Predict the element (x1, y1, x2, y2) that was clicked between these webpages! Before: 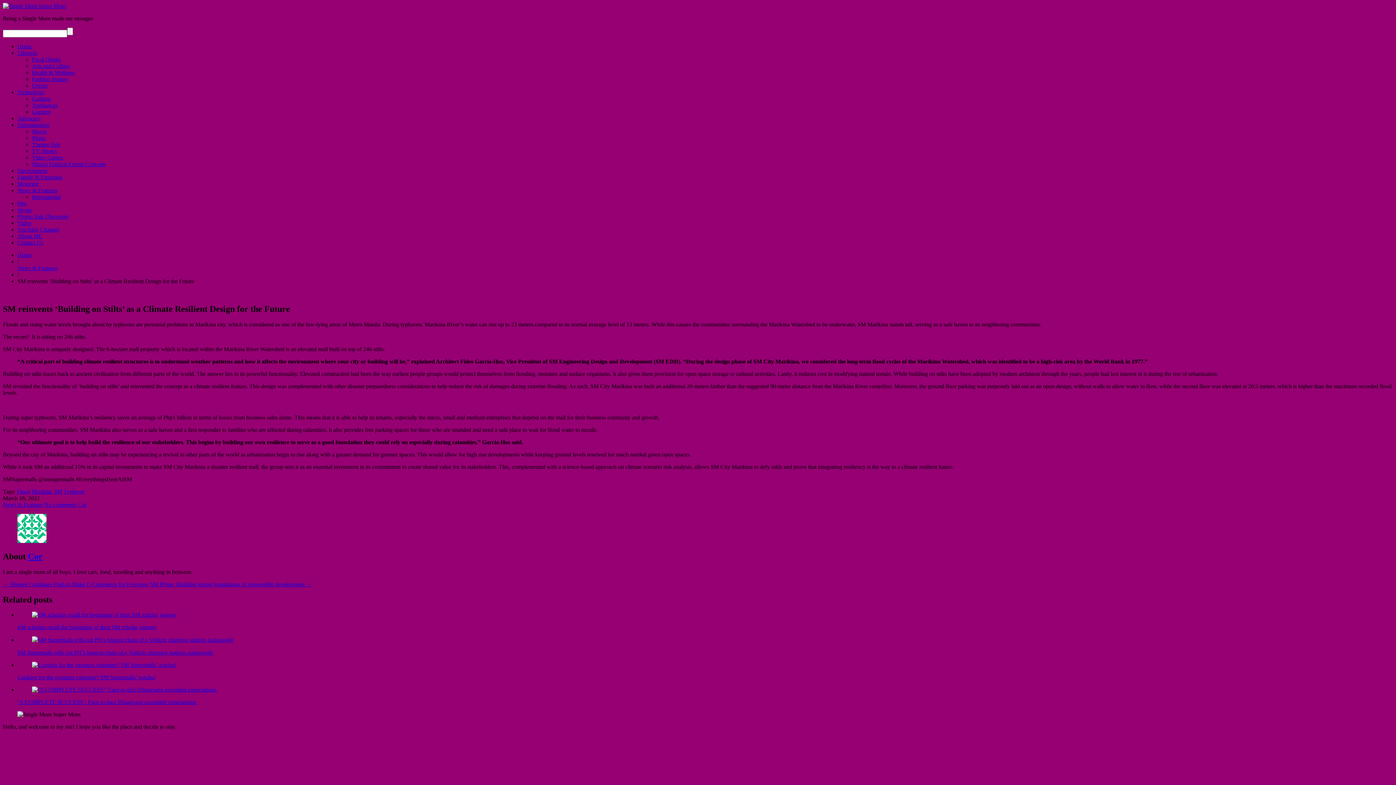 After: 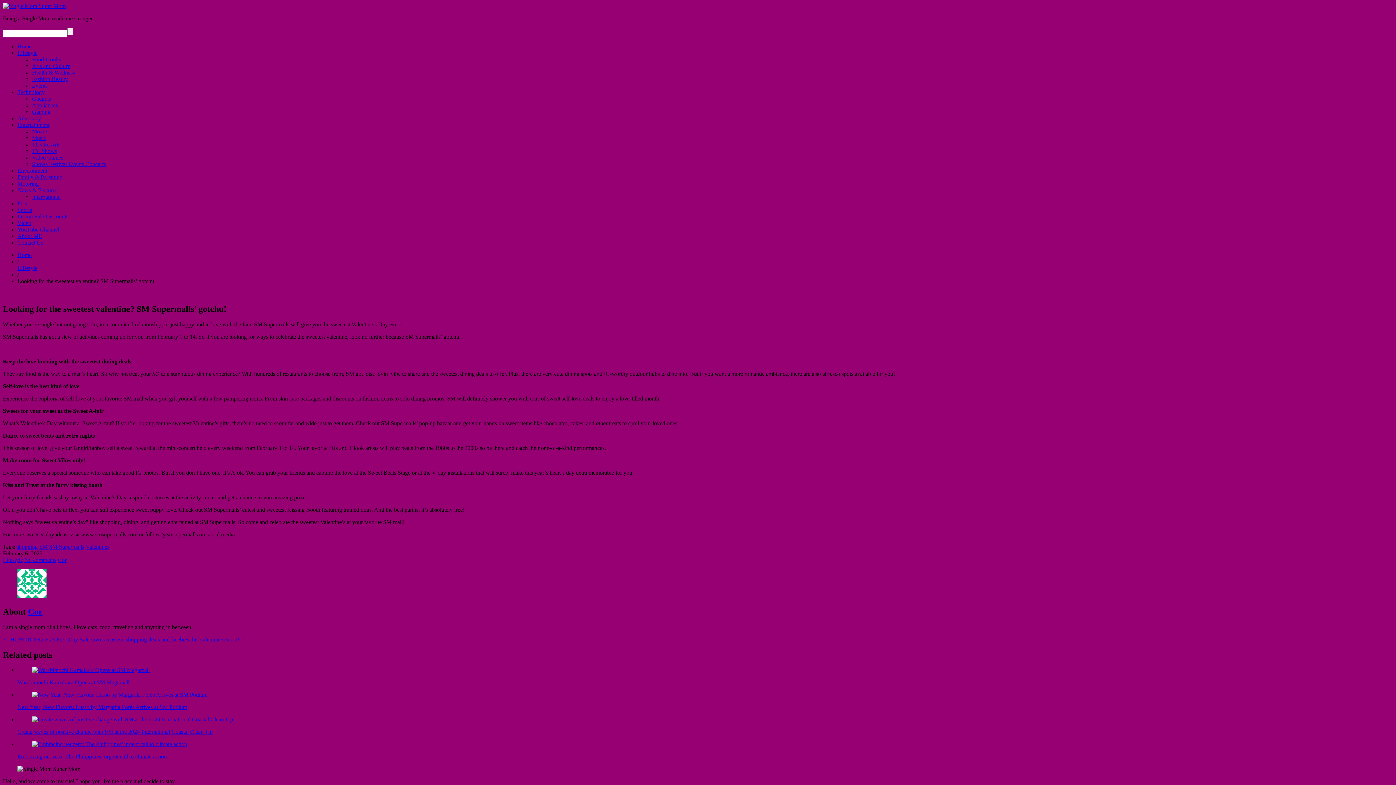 Action: label: Looking for the sweetest valentine? SM Supermalls’ gotchu! bbox: (17, 674, 156, 680)